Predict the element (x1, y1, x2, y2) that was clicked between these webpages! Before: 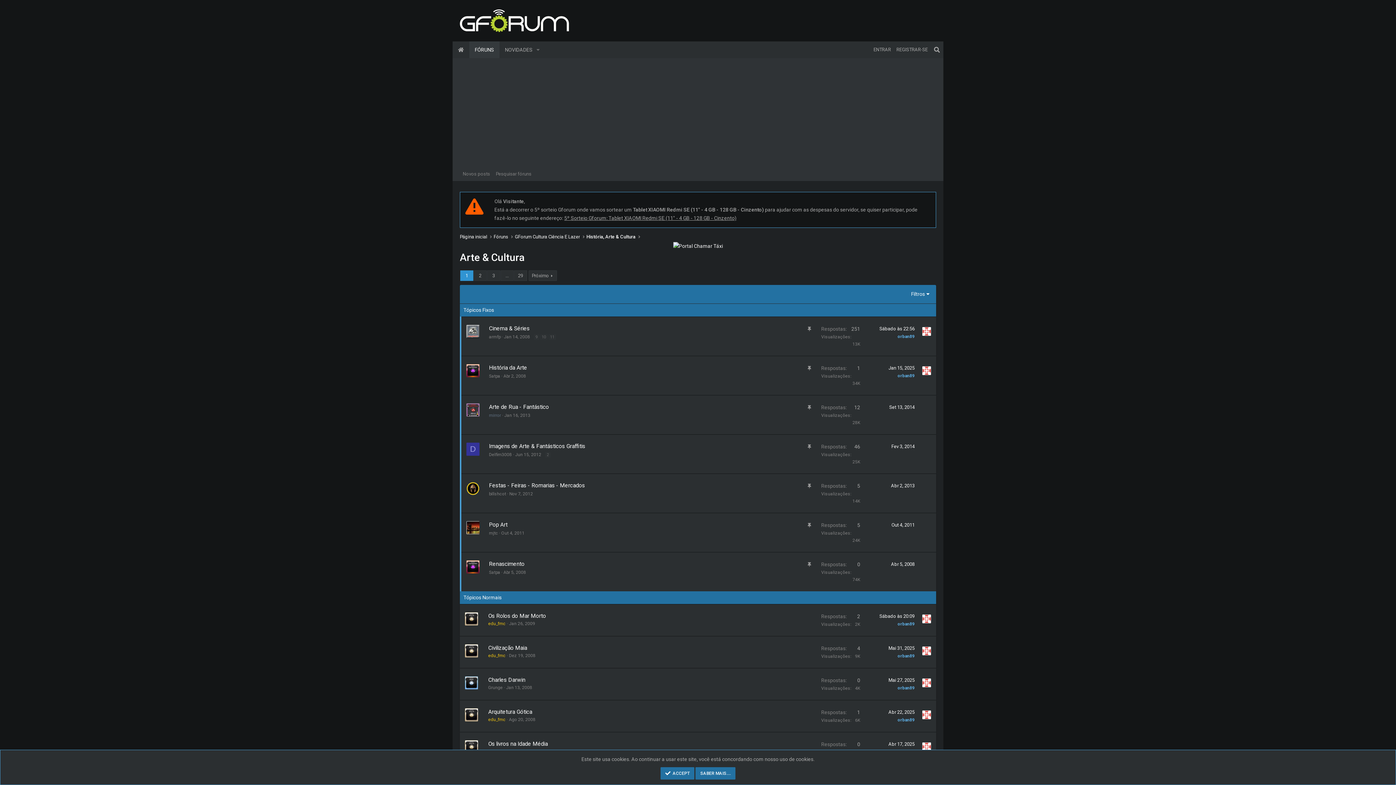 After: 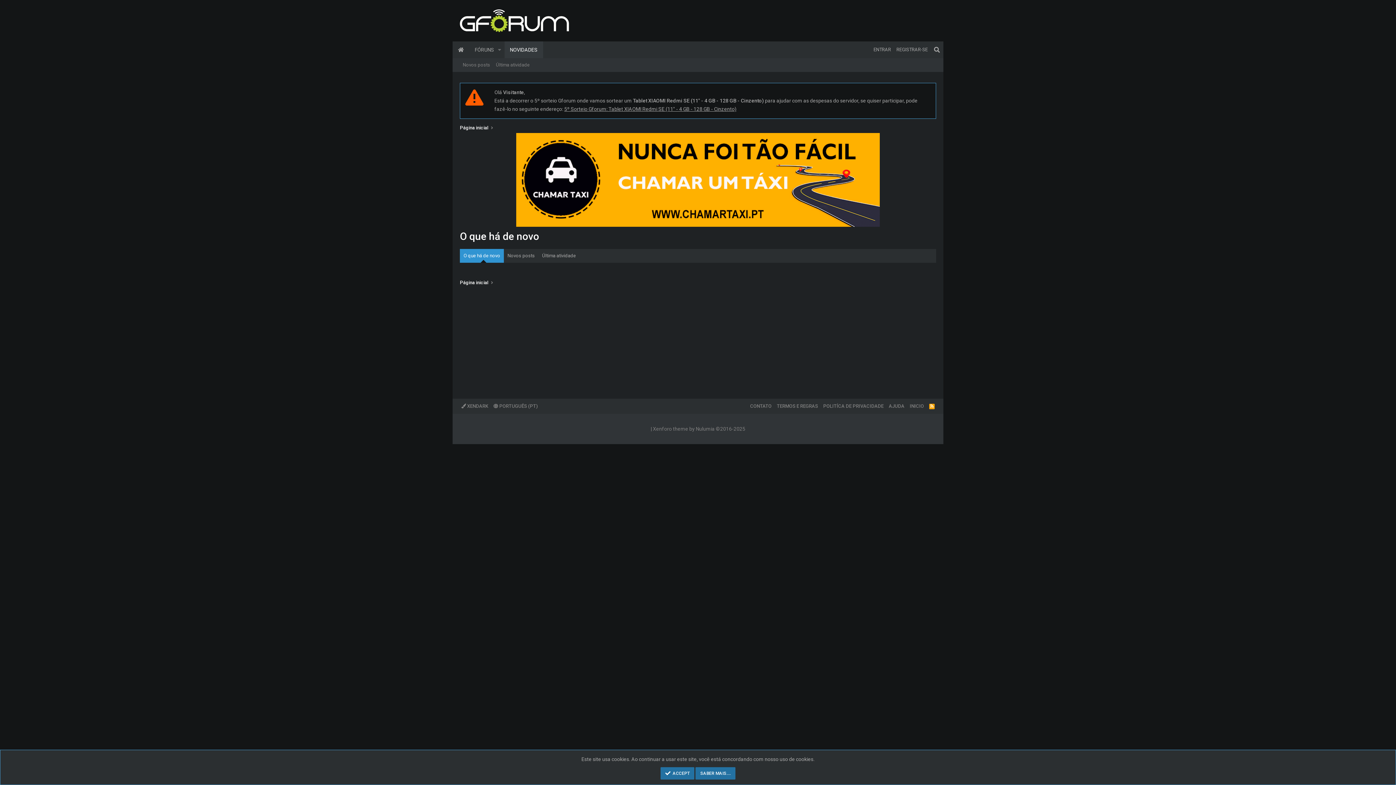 Action: label: NOVIDADES bbox: (499, 41, 533, 58)